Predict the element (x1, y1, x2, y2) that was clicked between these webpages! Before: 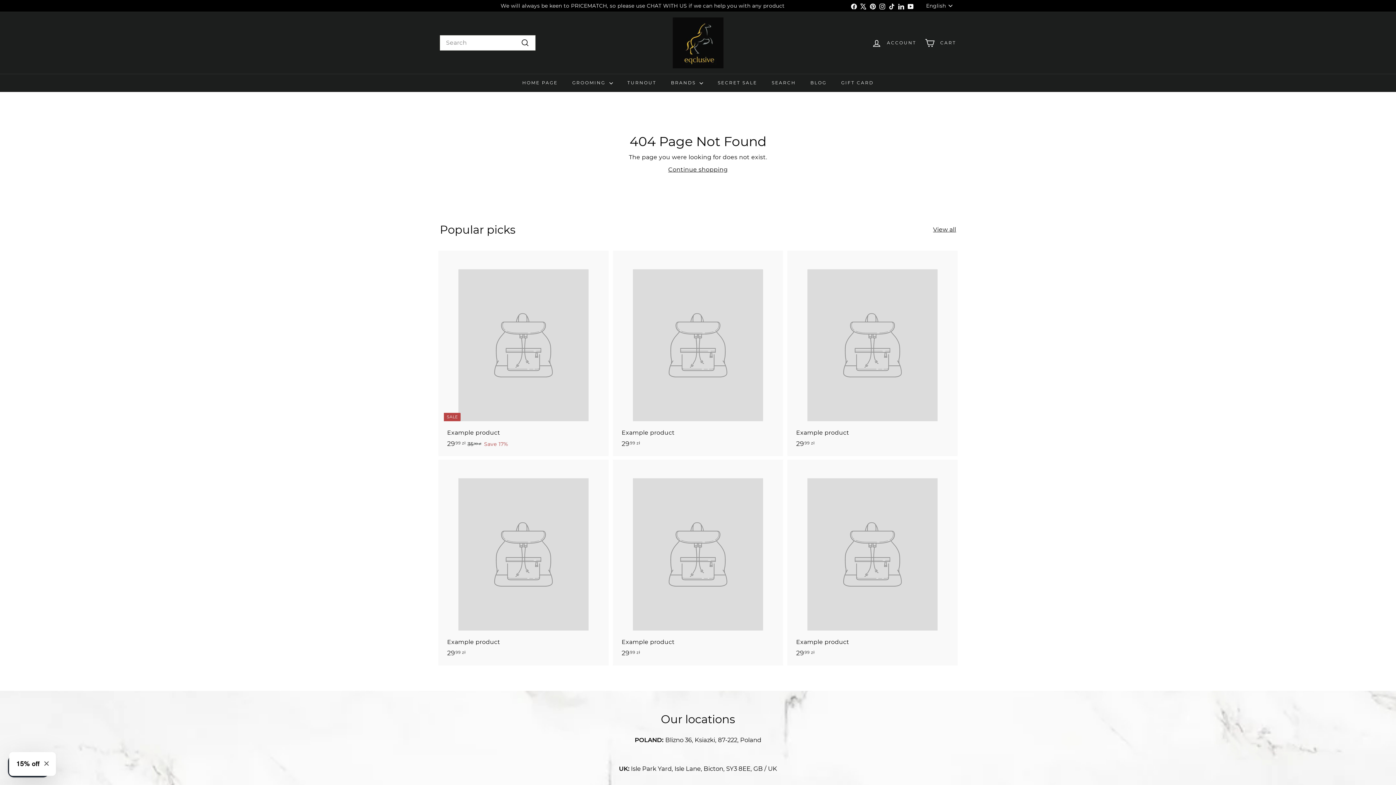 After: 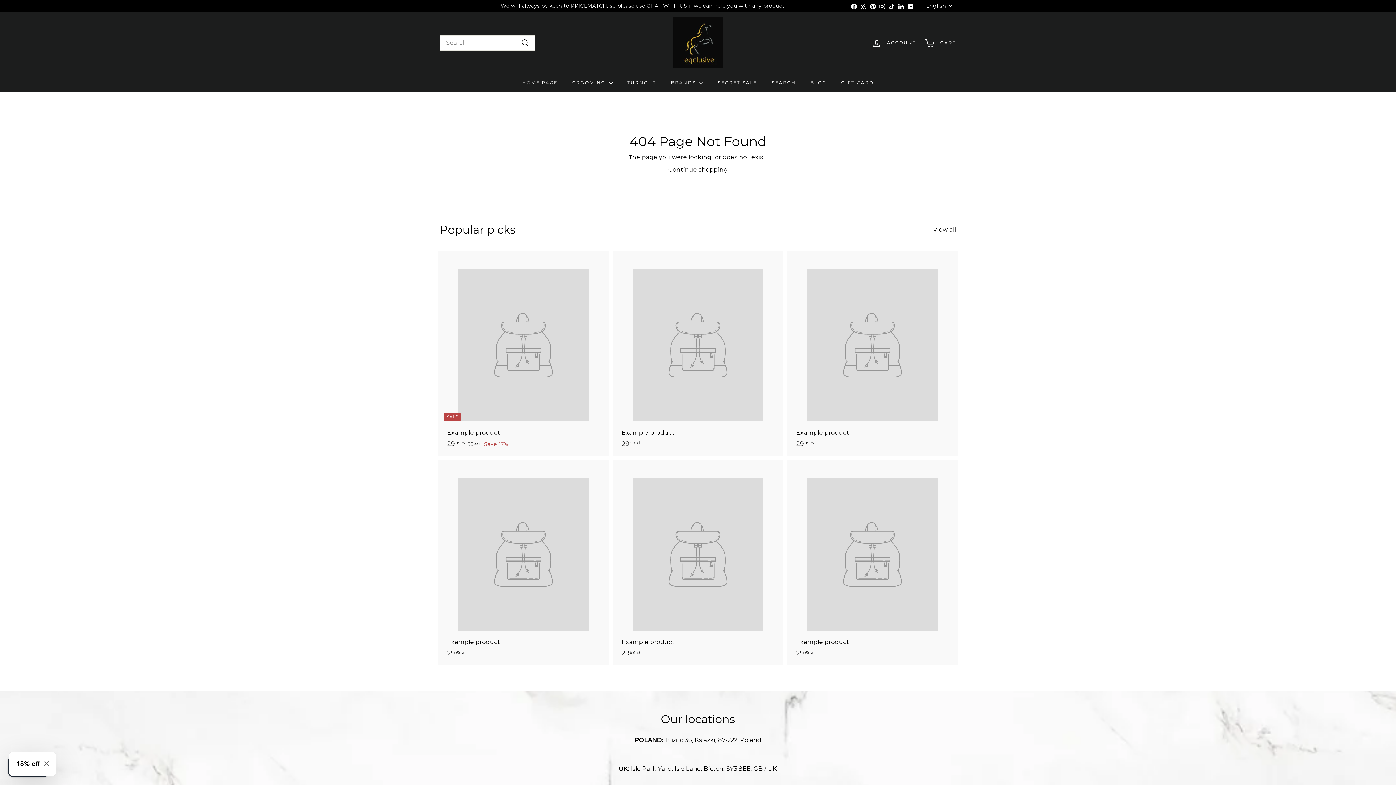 Action: label: Facebook bbox: (849, 0, 858, 11)